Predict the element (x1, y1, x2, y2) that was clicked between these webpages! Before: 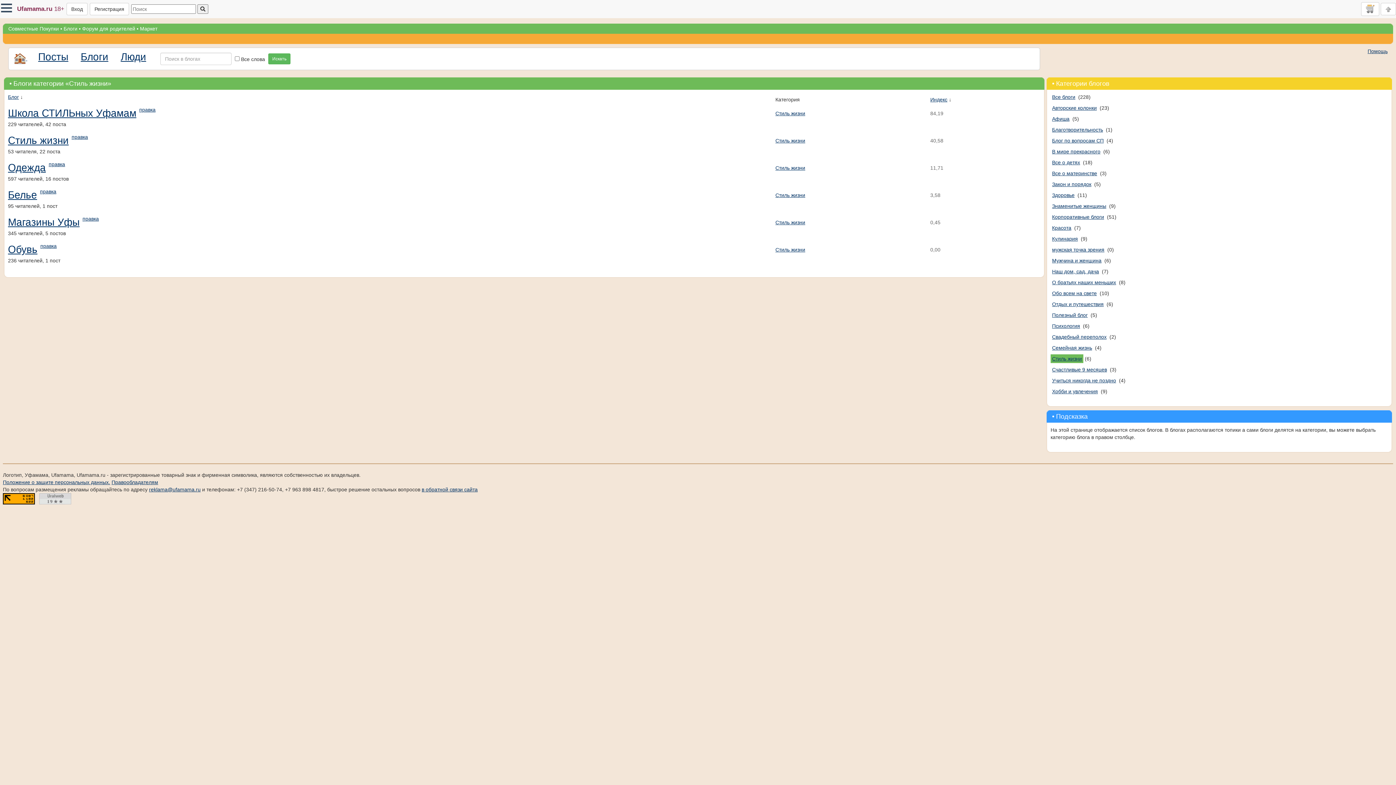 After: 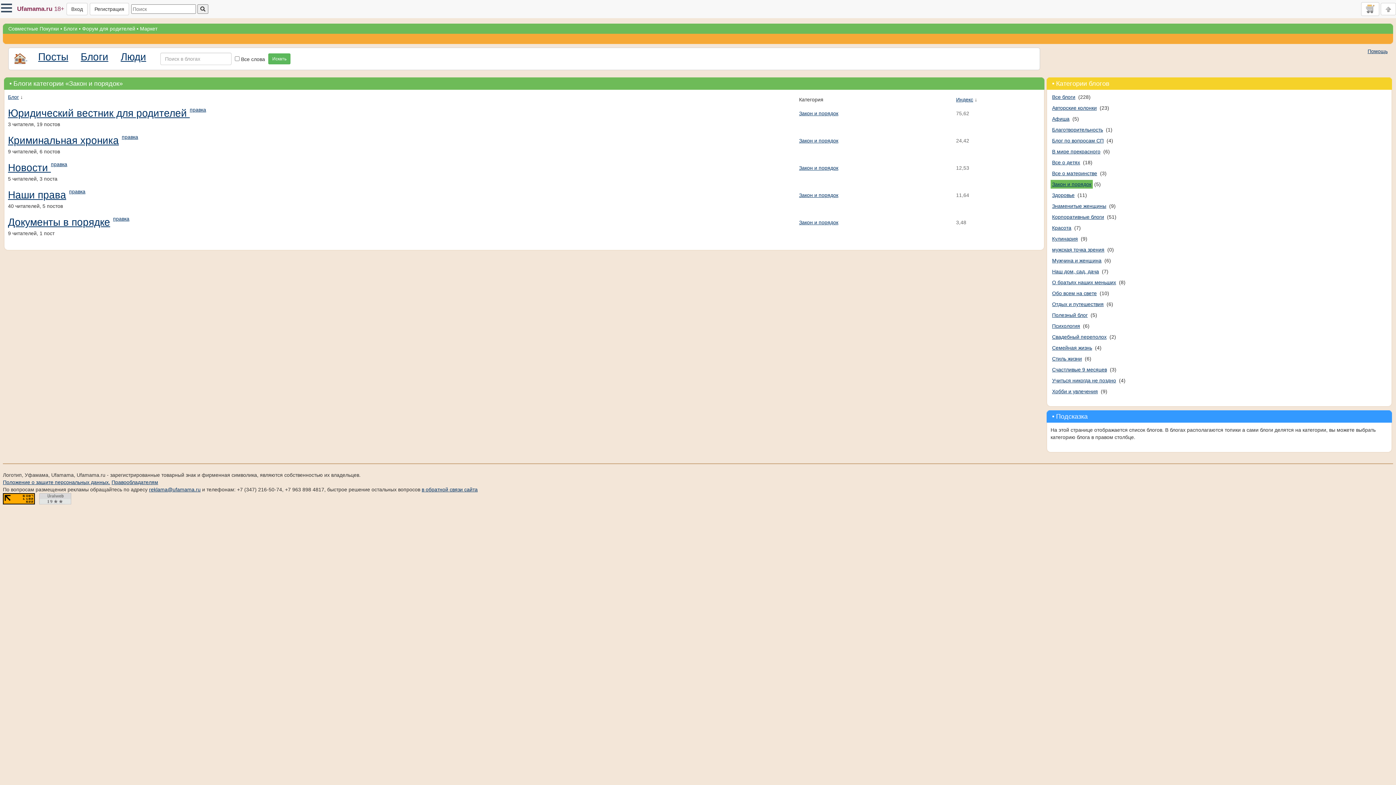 Action: label: Закон и порядок bbox: (1050, 180, 1093, 188)